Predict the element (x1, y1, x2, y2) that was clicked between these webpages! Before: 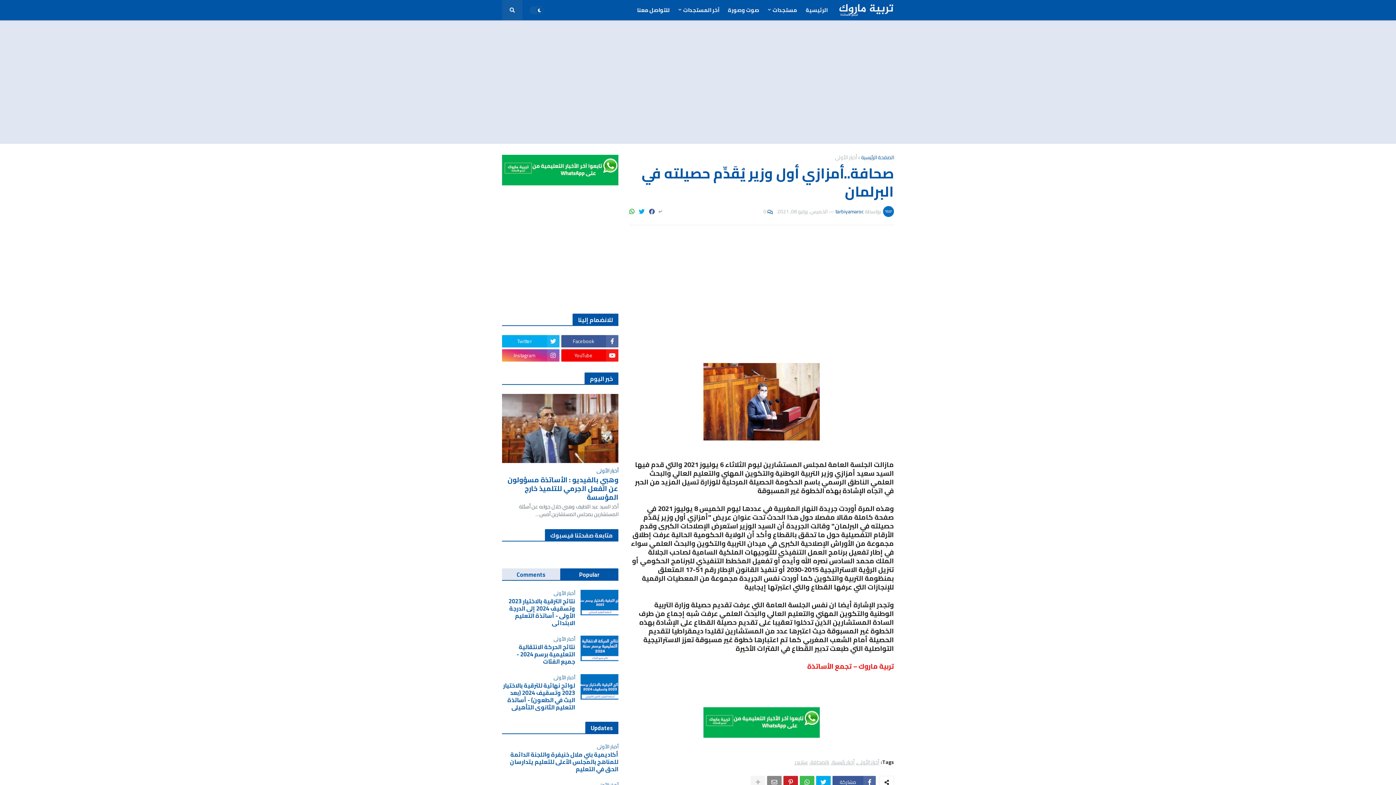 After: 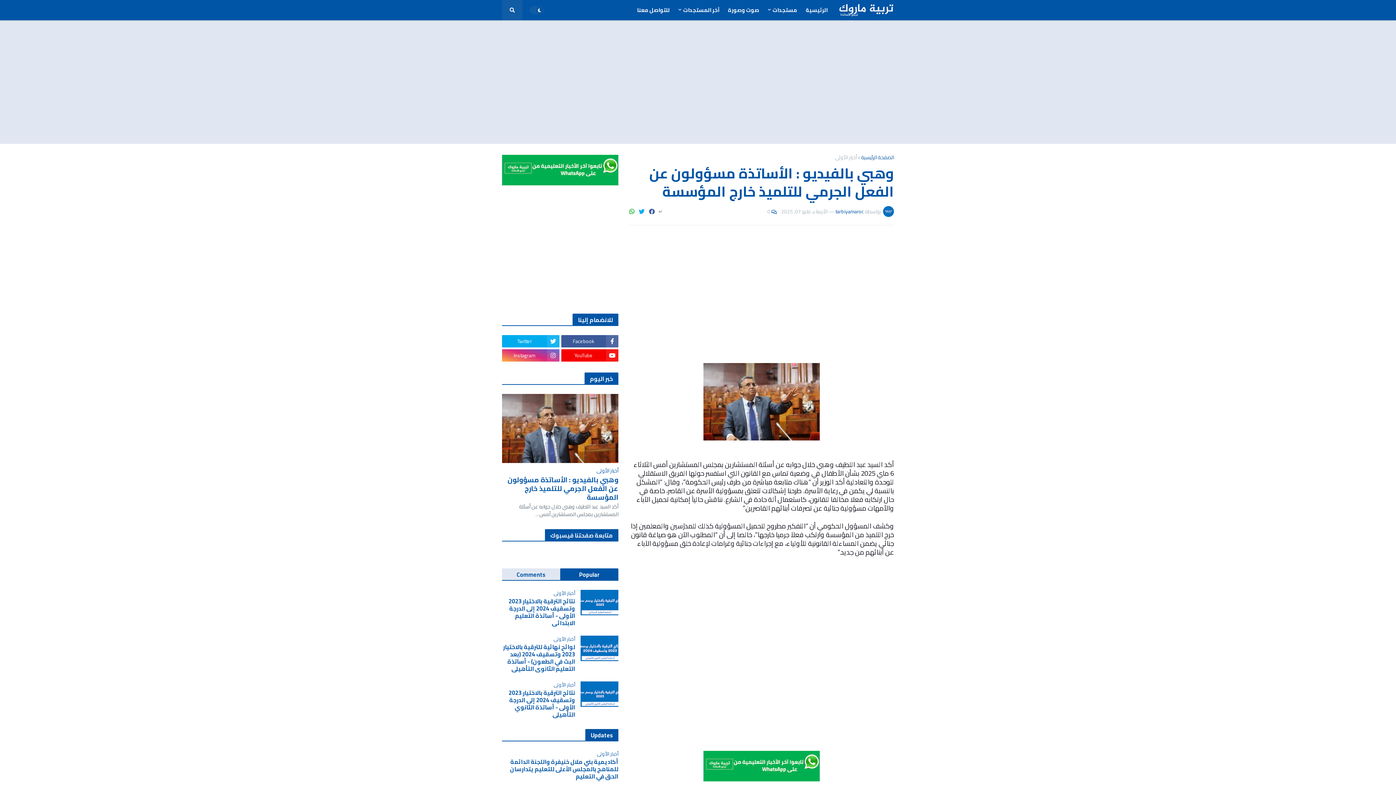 Action: bbox: (502, 394, 618, 463)